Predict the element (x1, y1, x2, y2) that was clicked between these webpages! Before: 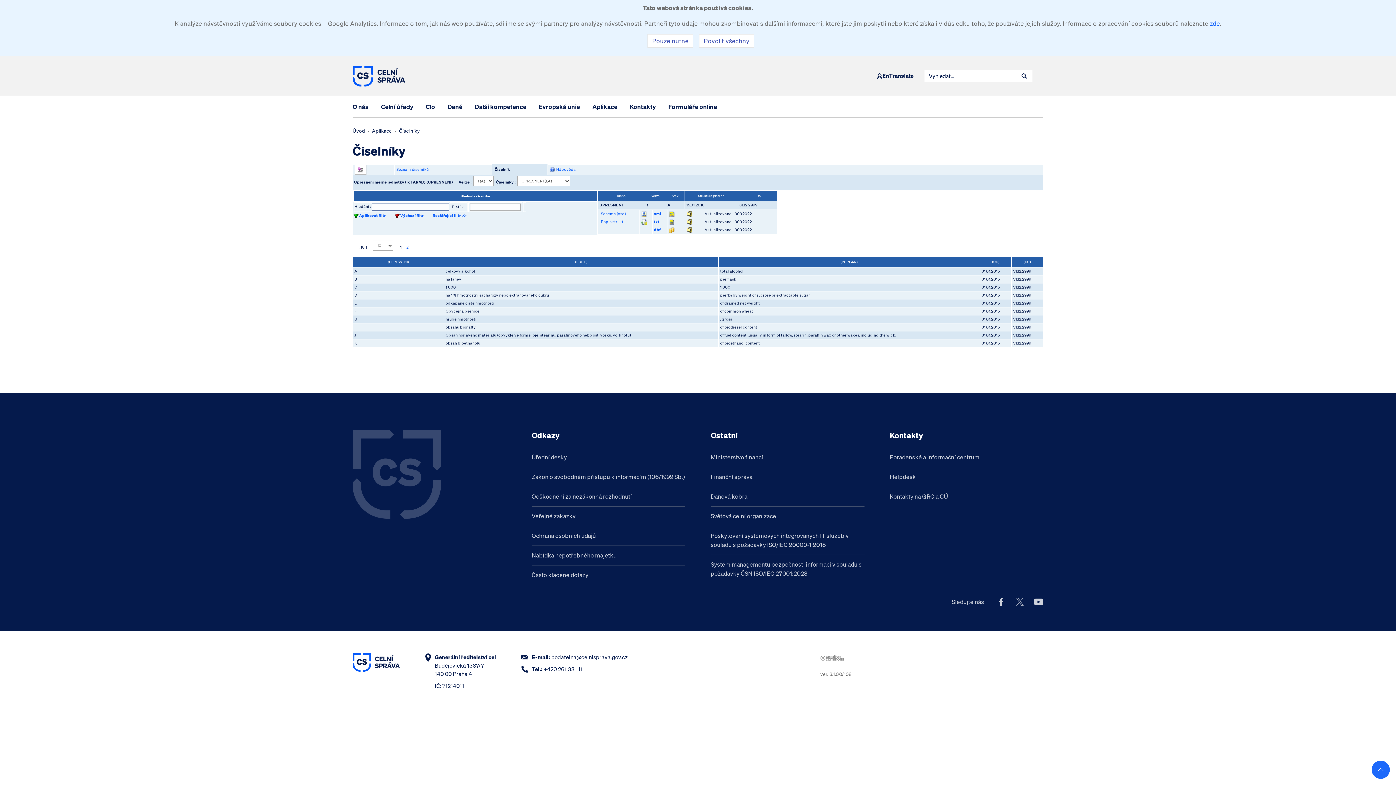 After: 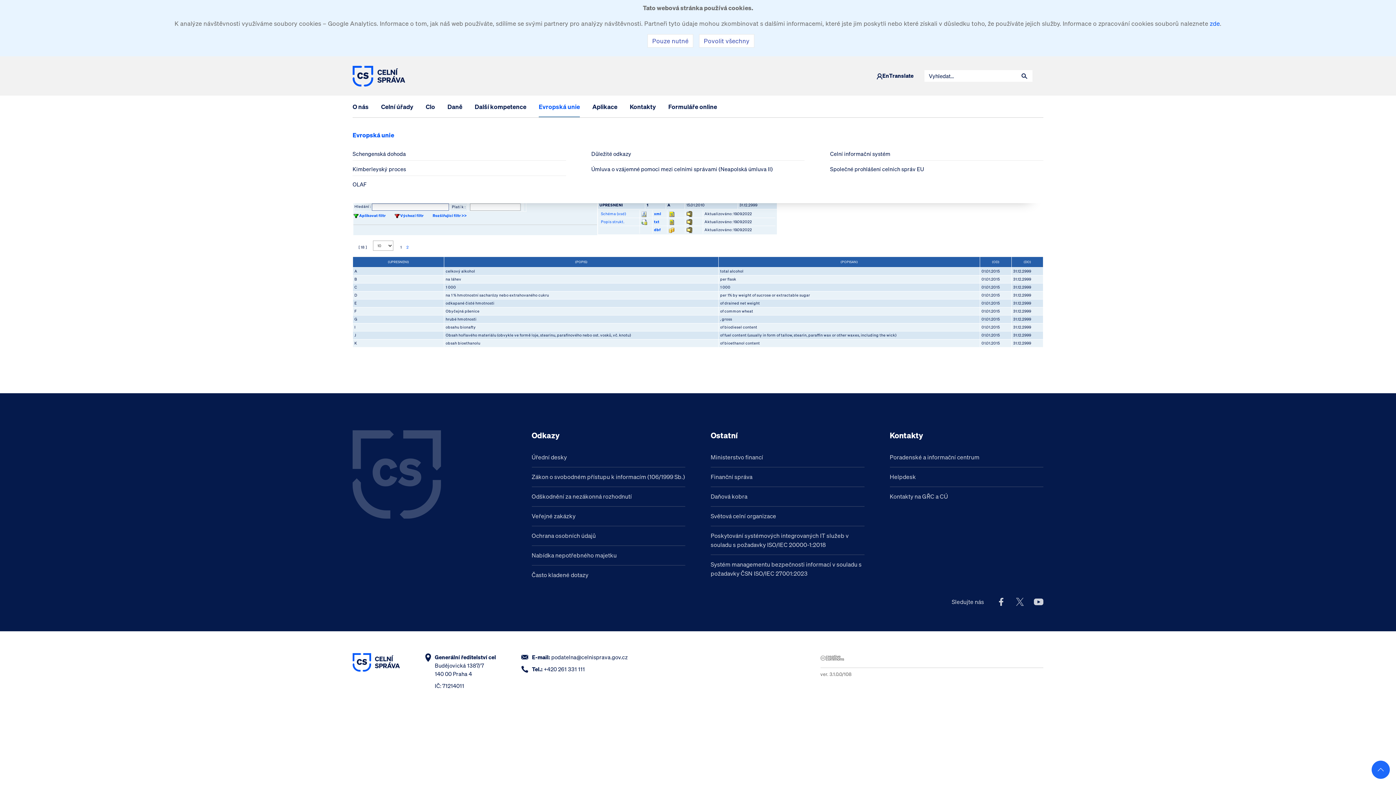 Action: bbox: (538, 95, 580, 117) label: Evropská unie